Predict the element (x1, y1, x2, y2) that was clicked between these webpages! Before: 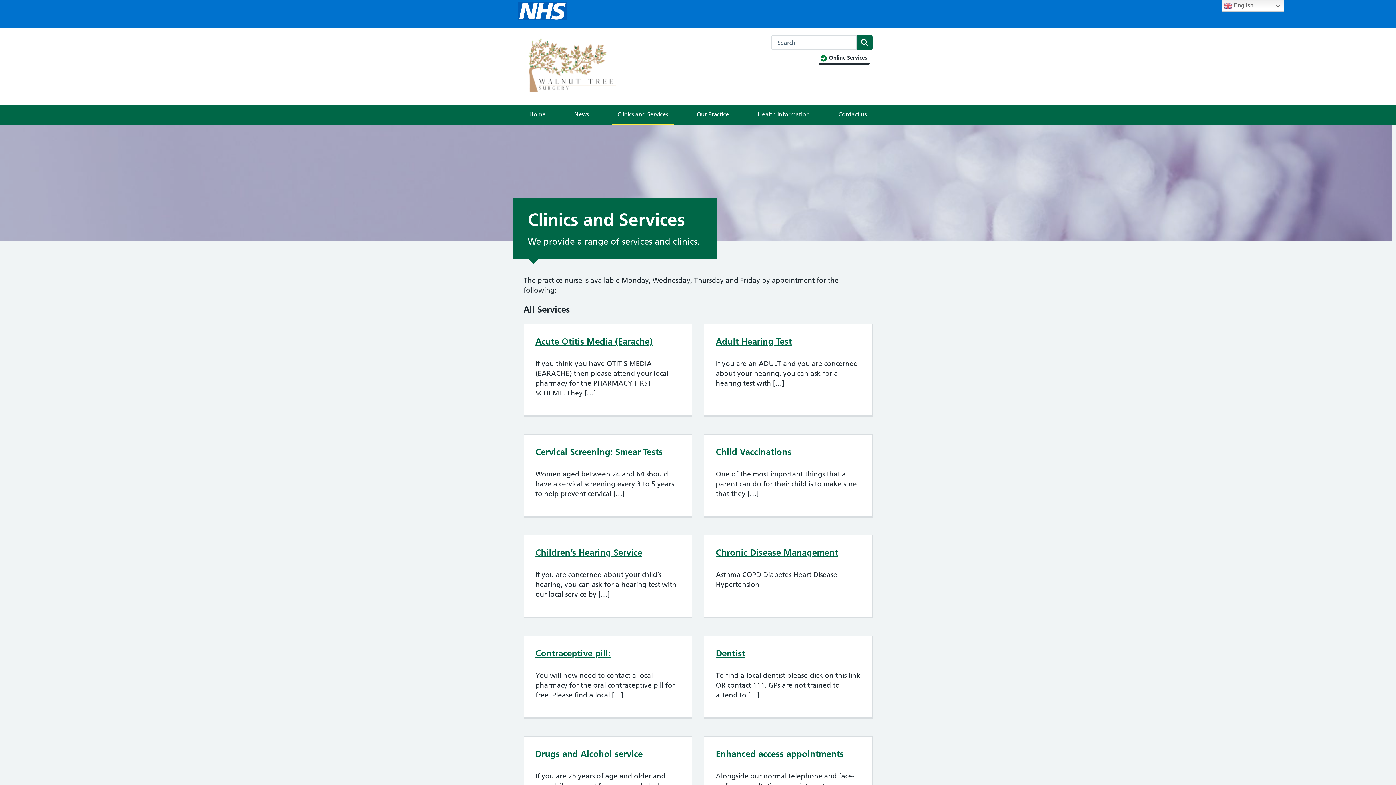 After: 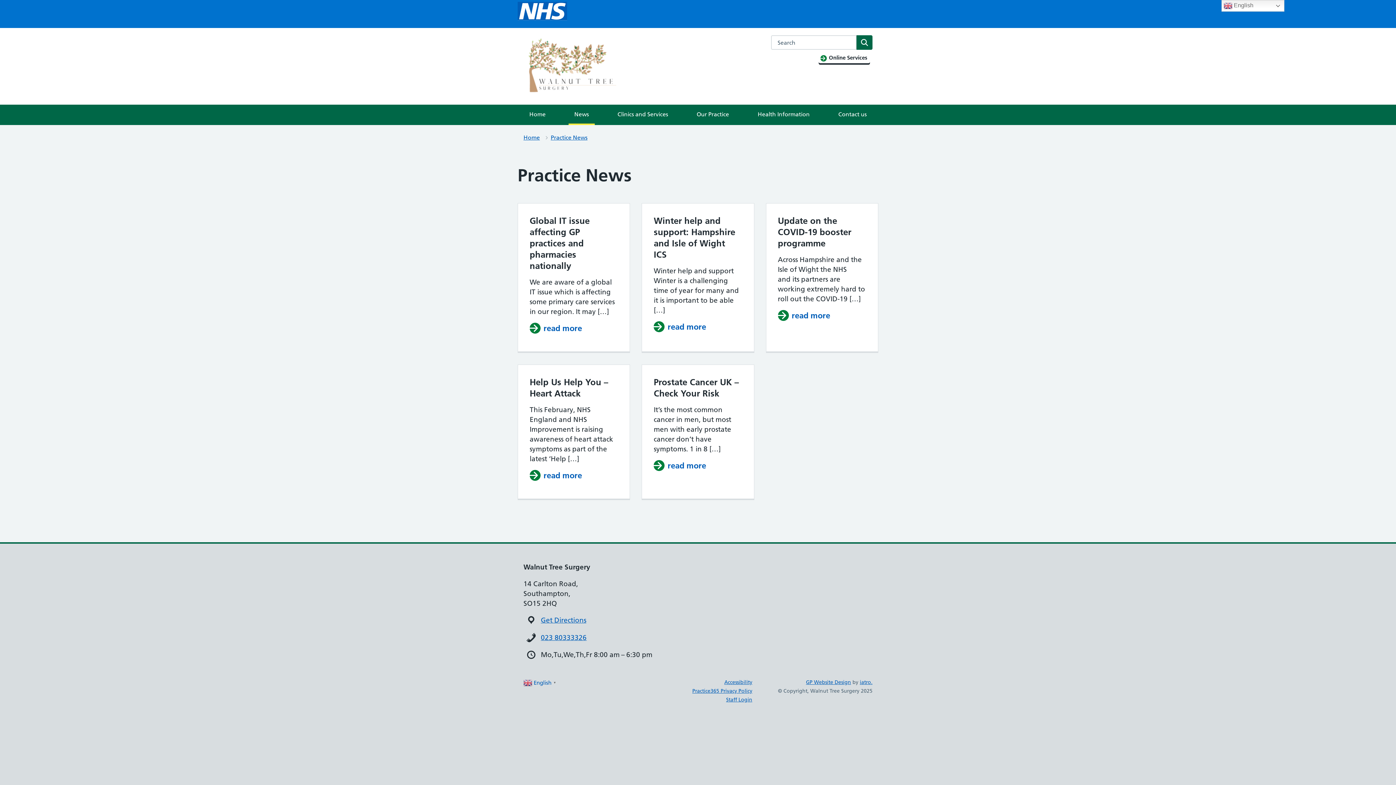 Action: bbox: (568, 104, 594, 123) label: News